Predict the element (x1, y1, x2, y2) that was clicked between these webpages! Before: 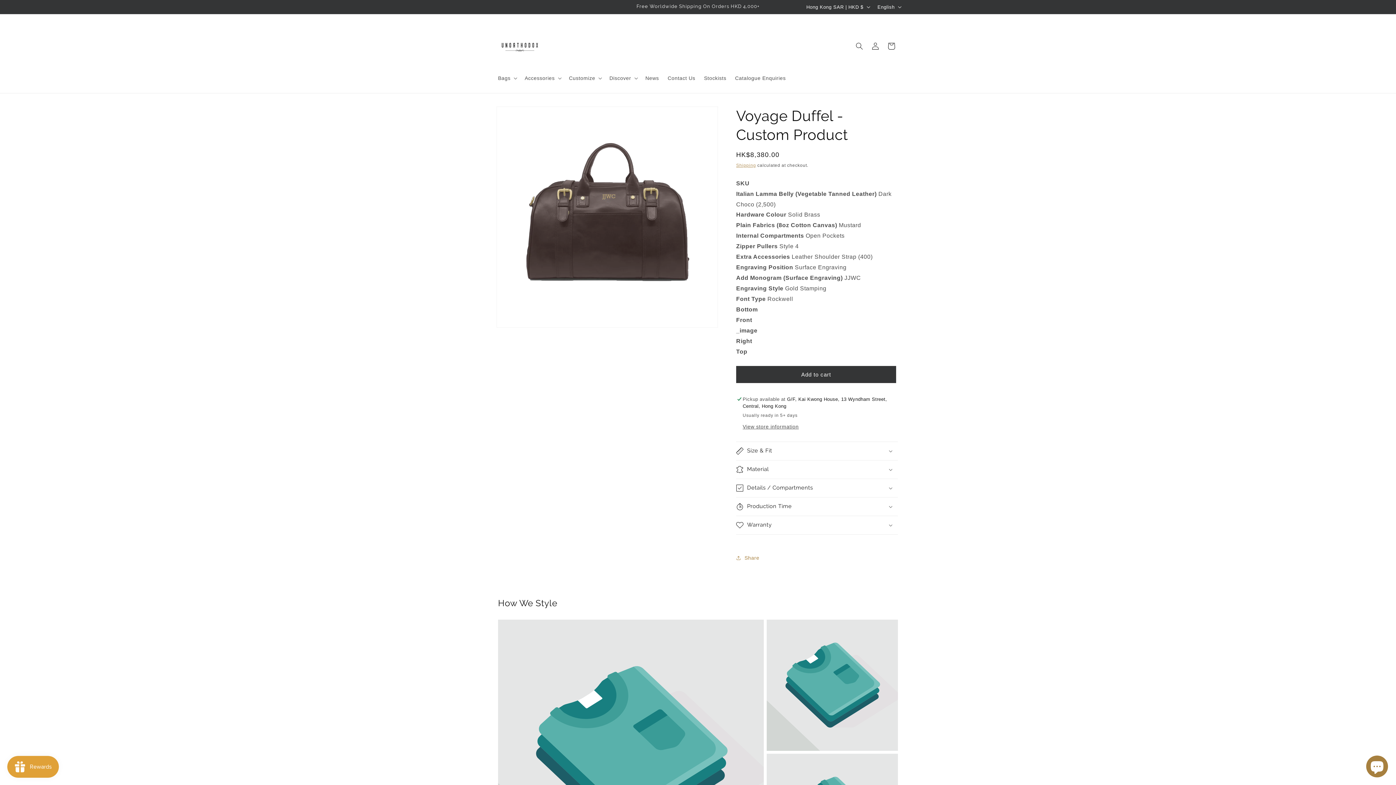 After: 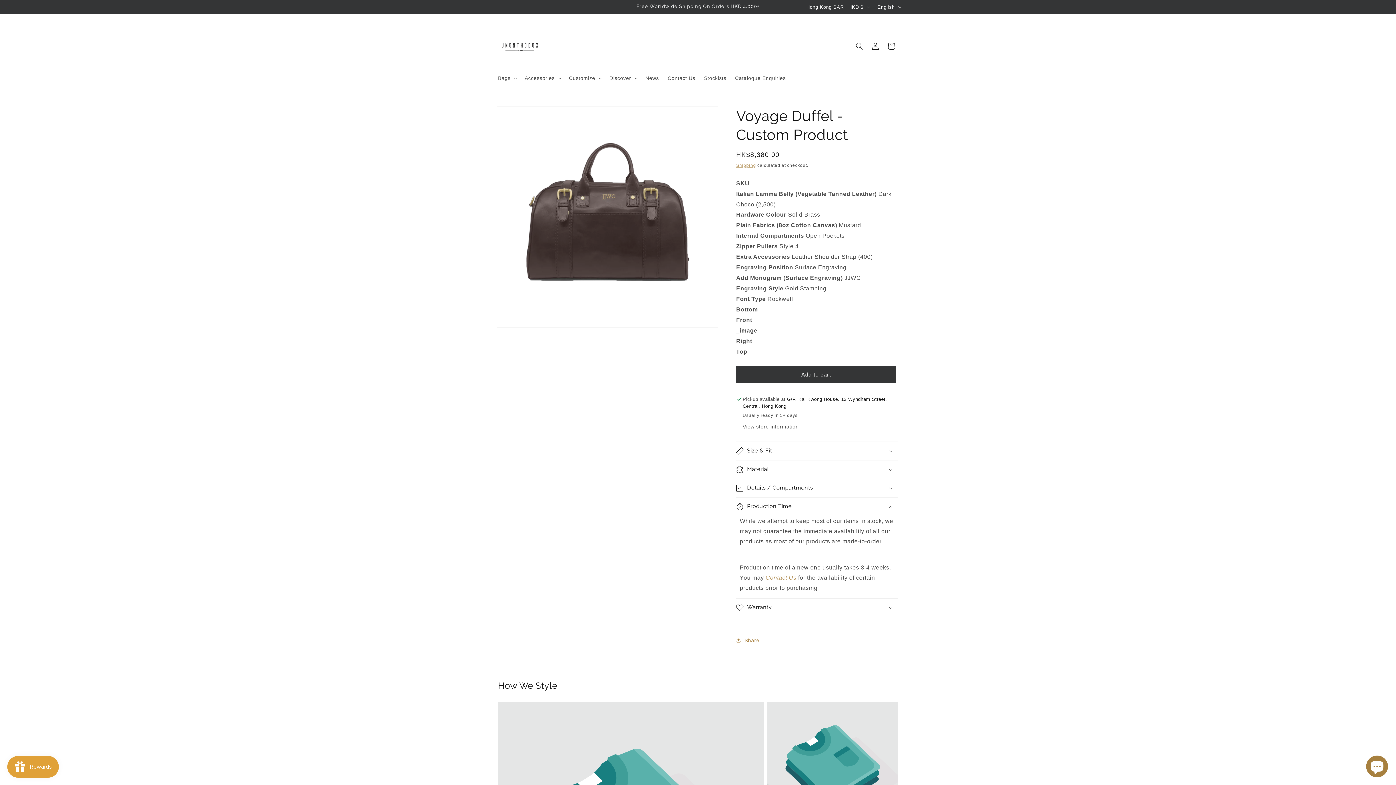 Action: label: Production Time bbox: (736, 497, 898, 516)